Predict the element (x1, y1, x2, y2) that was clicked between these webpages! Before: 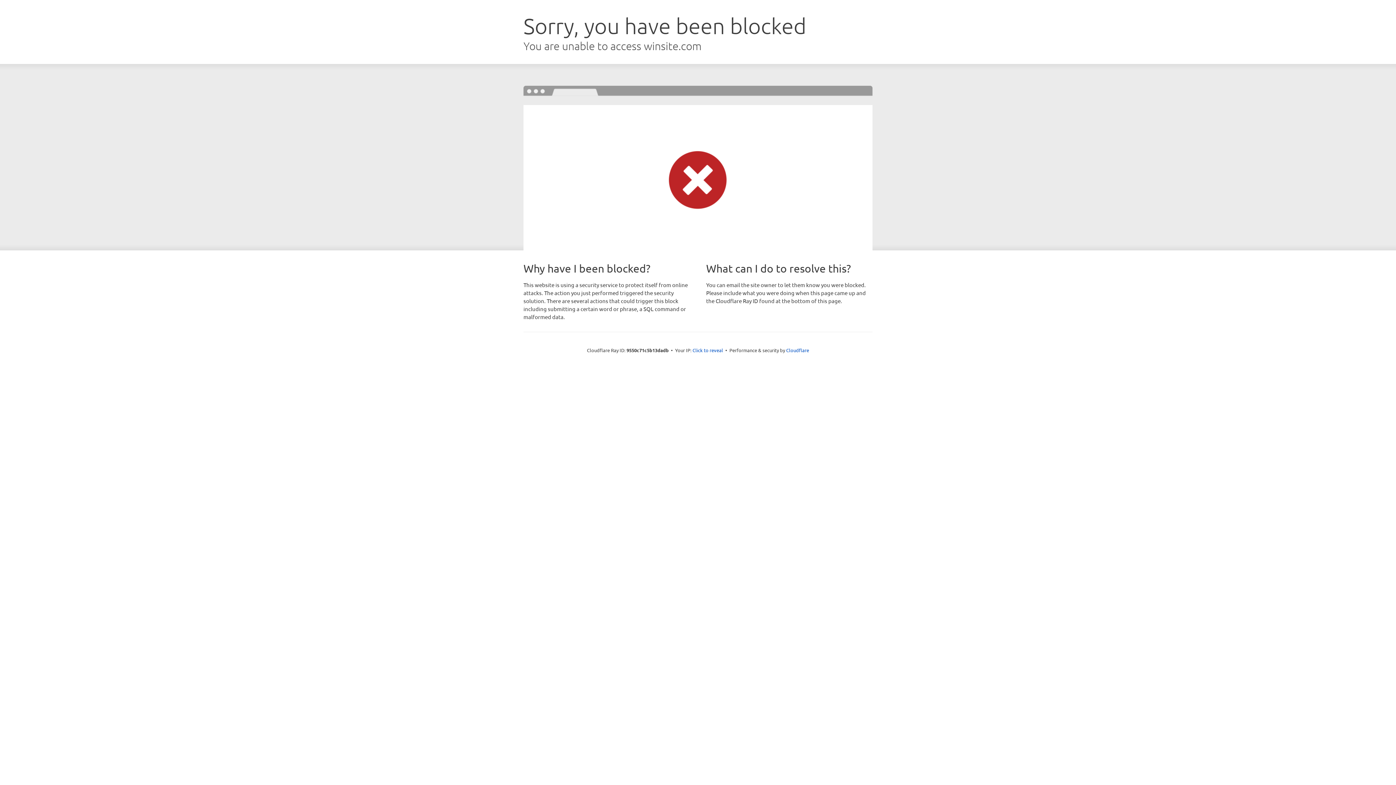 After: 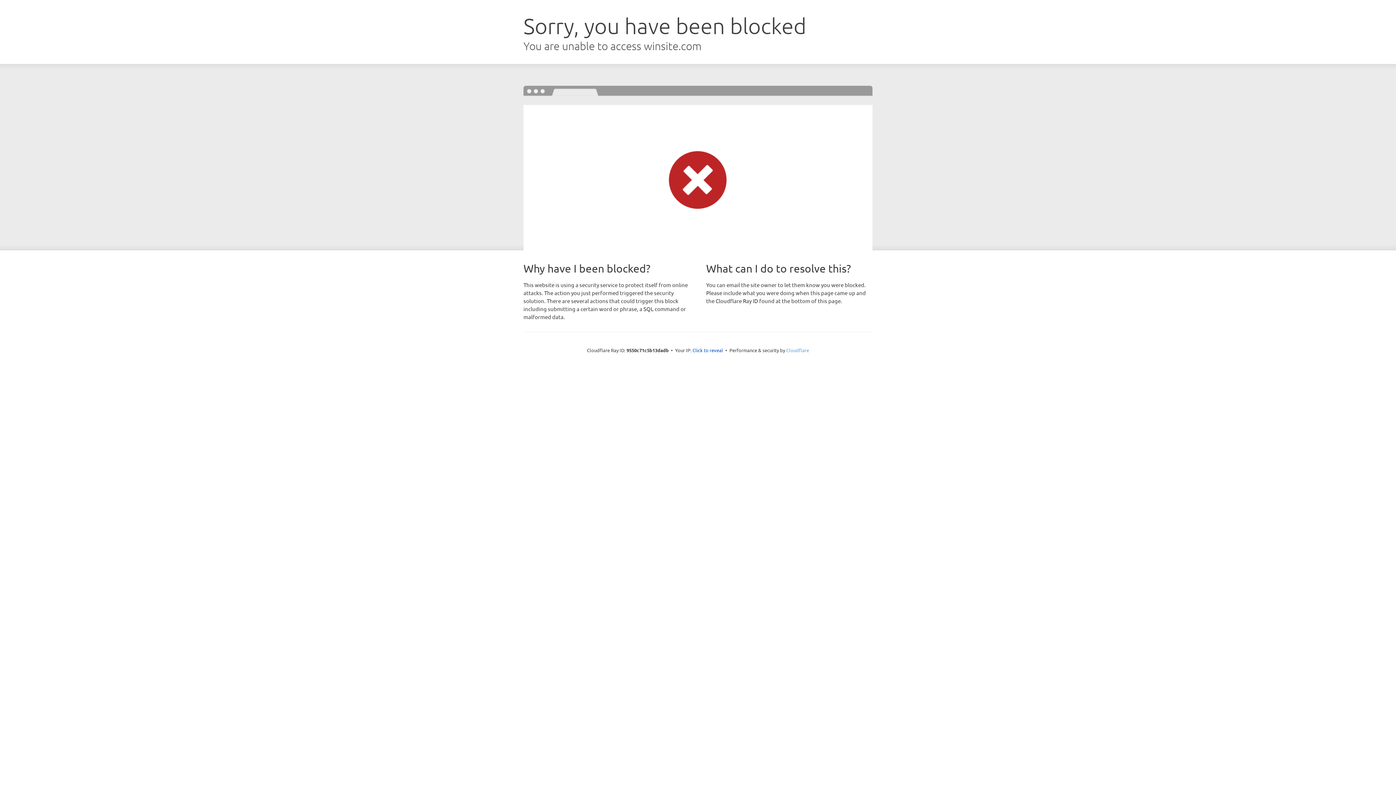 Action: bbox: (786, 347, 809, 353) label: Cloudflare